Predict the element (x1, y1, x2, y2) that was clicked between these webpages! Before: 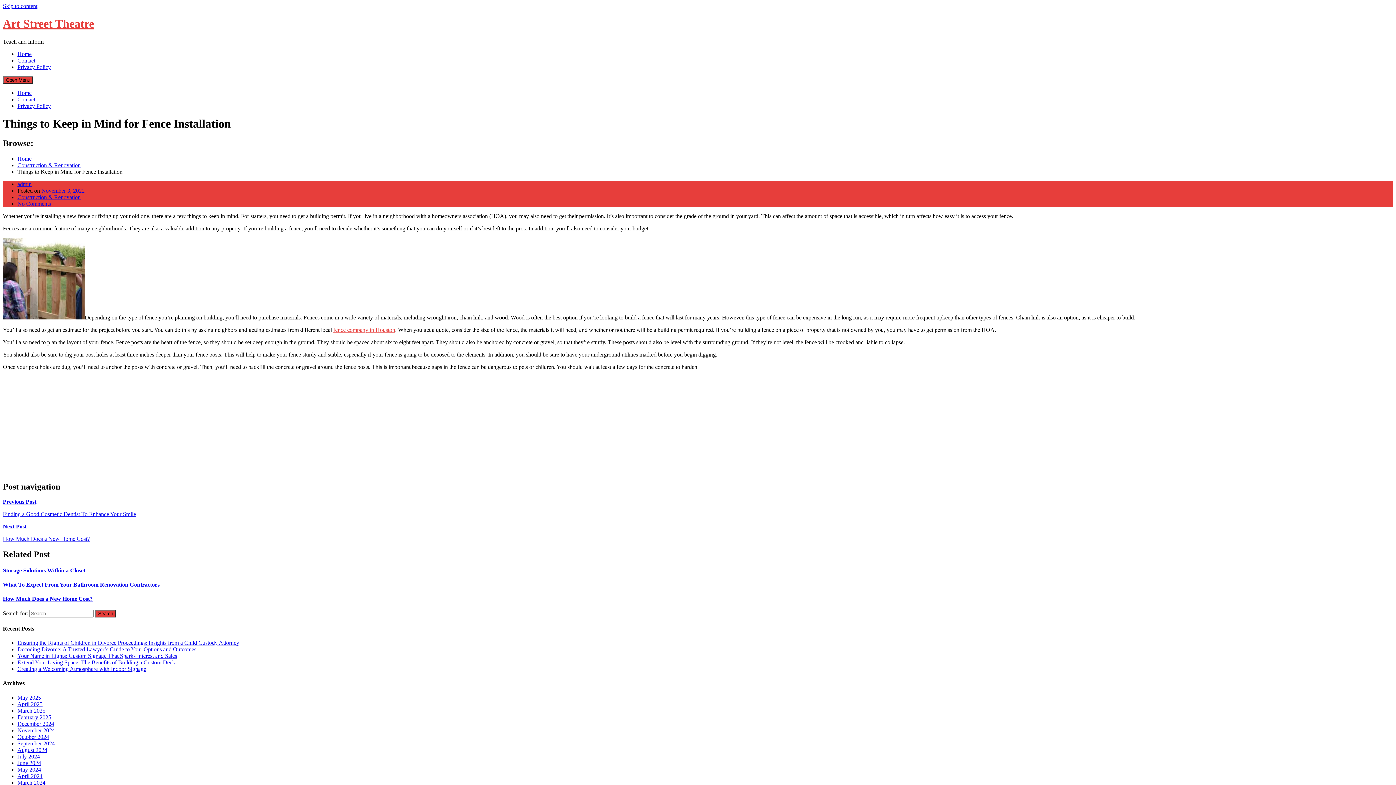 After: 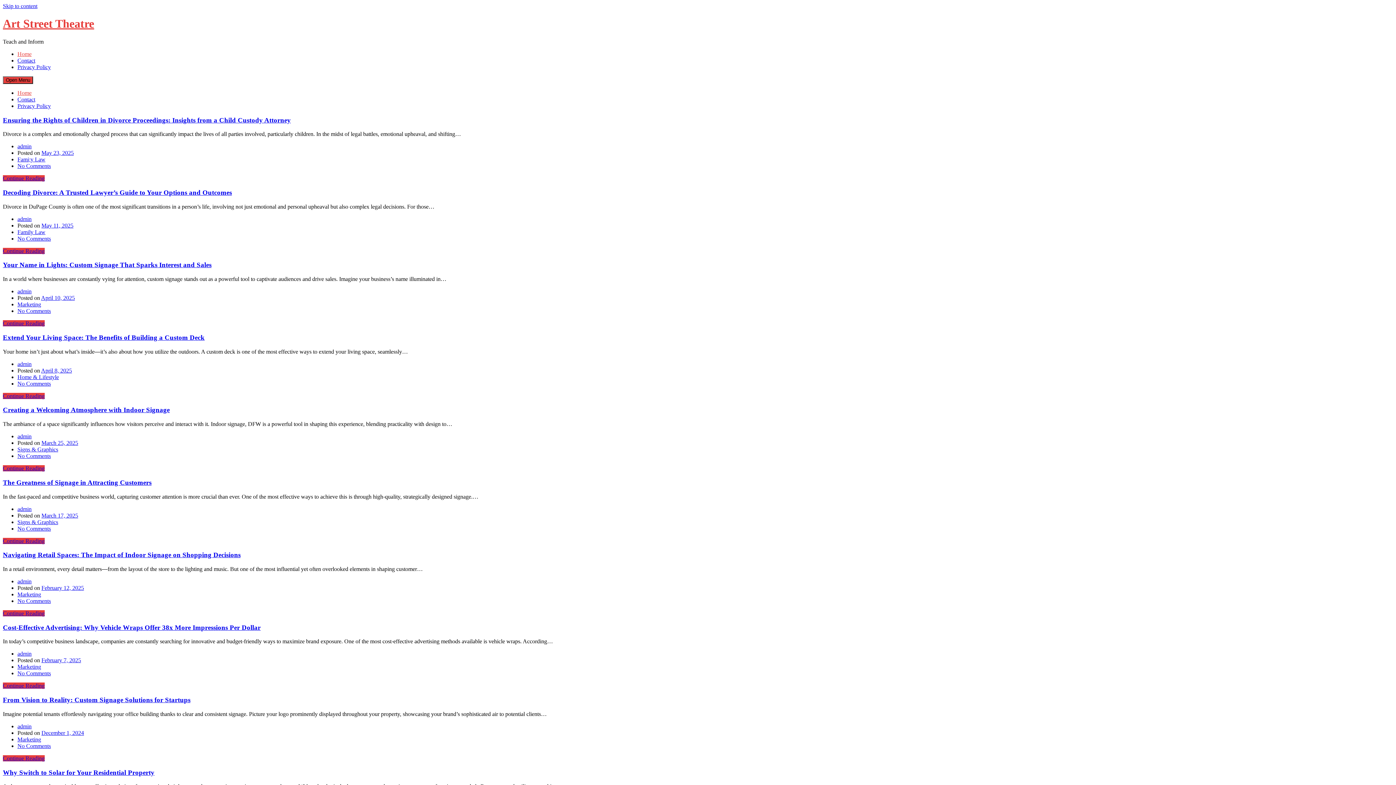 Action: bbox: (17, 707, 45, 714) label: March 2025